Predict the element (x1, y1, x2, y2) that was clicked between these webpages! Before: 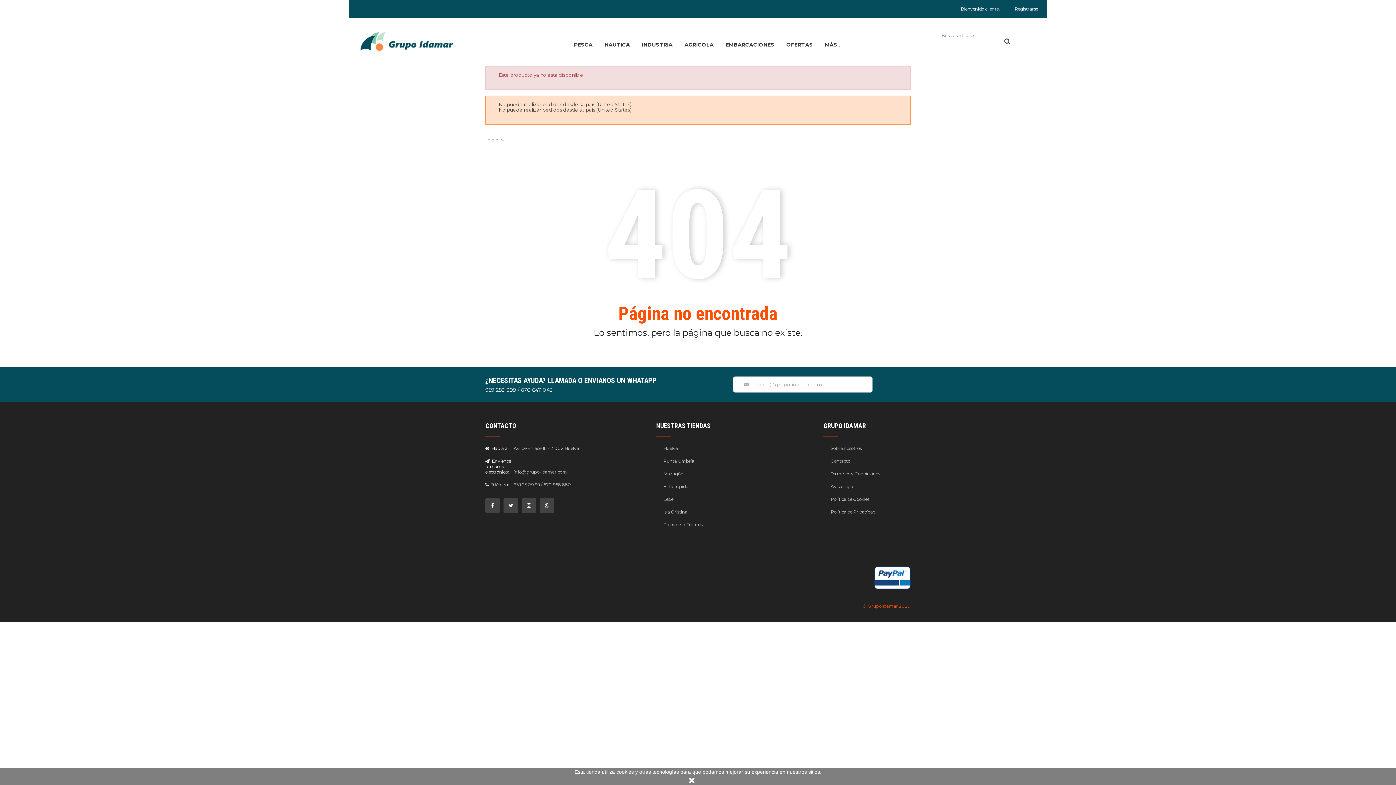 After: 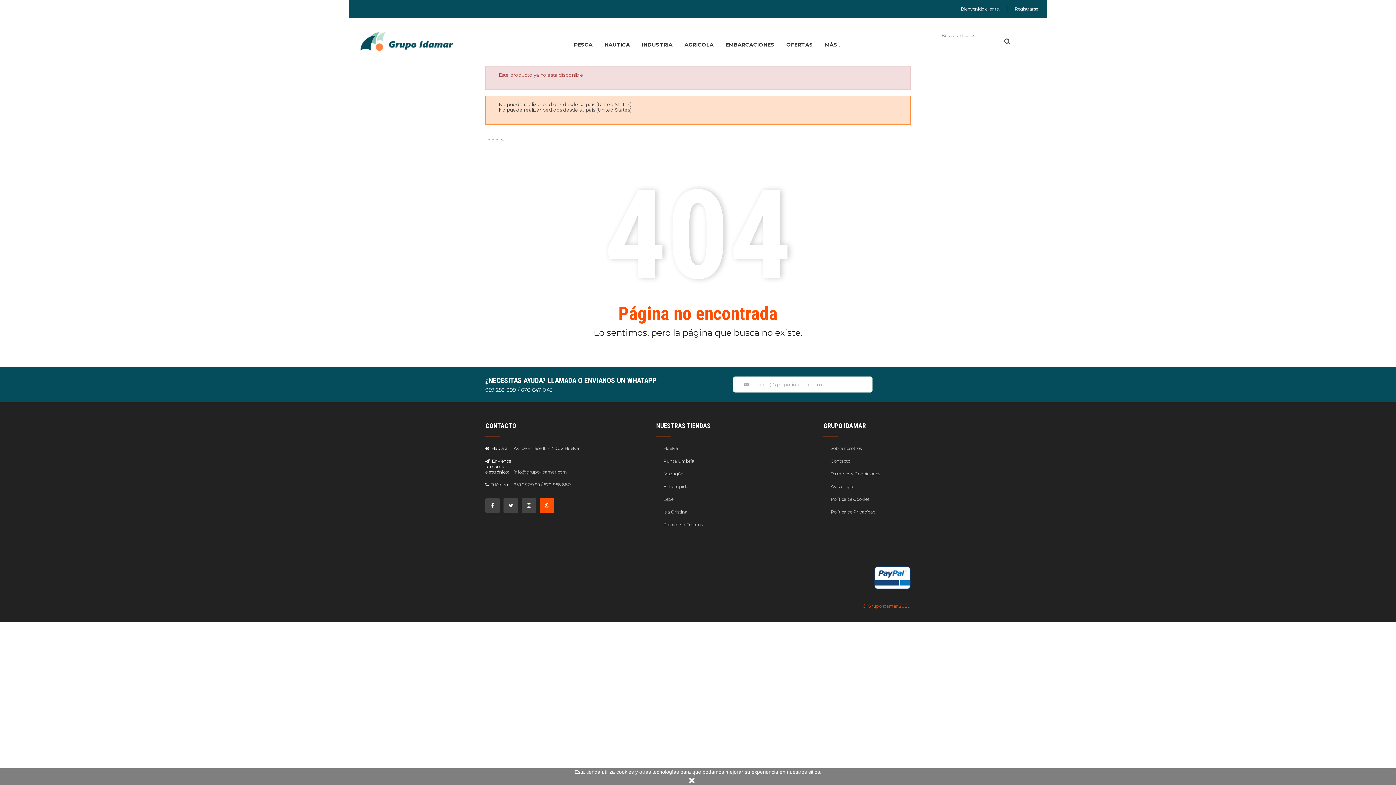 Action: bbox: (540, 498, 554, 513)